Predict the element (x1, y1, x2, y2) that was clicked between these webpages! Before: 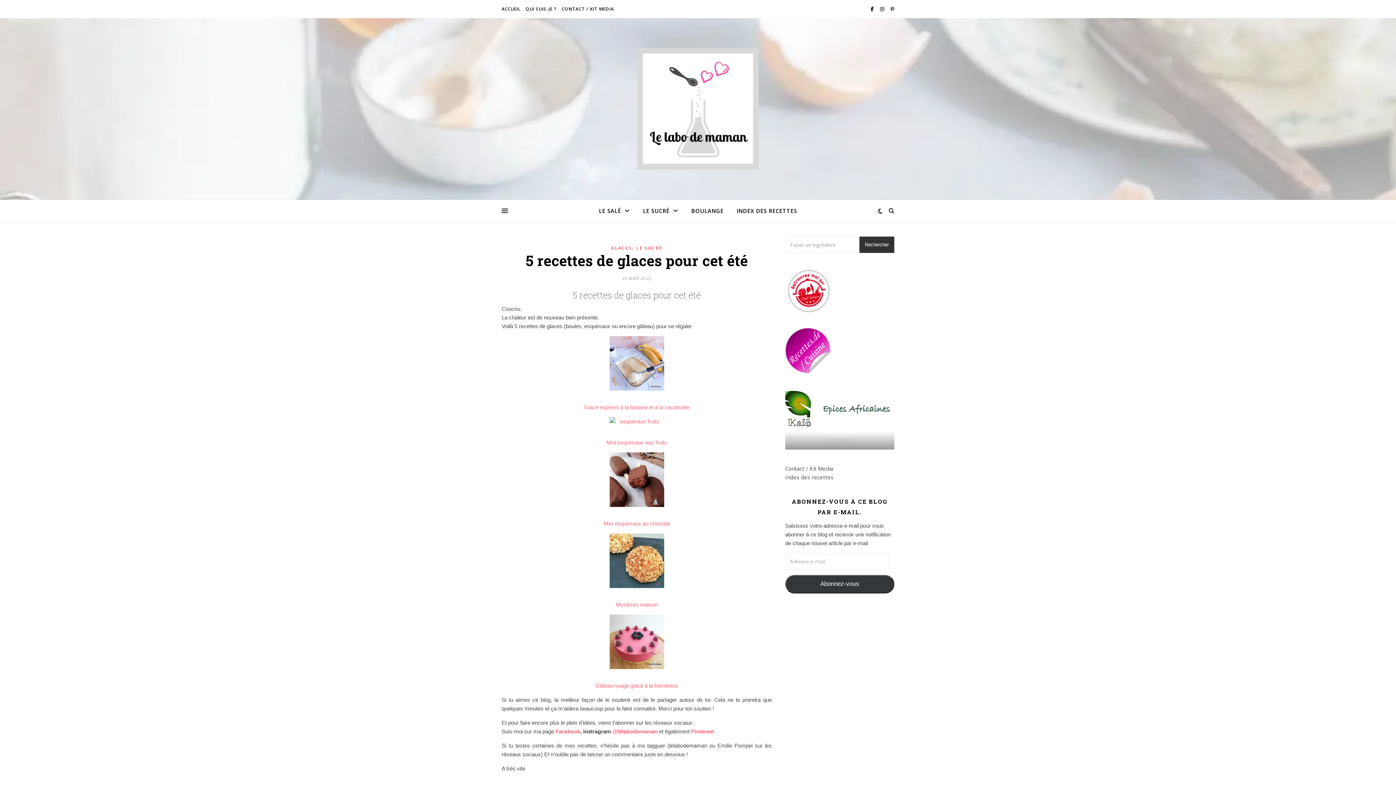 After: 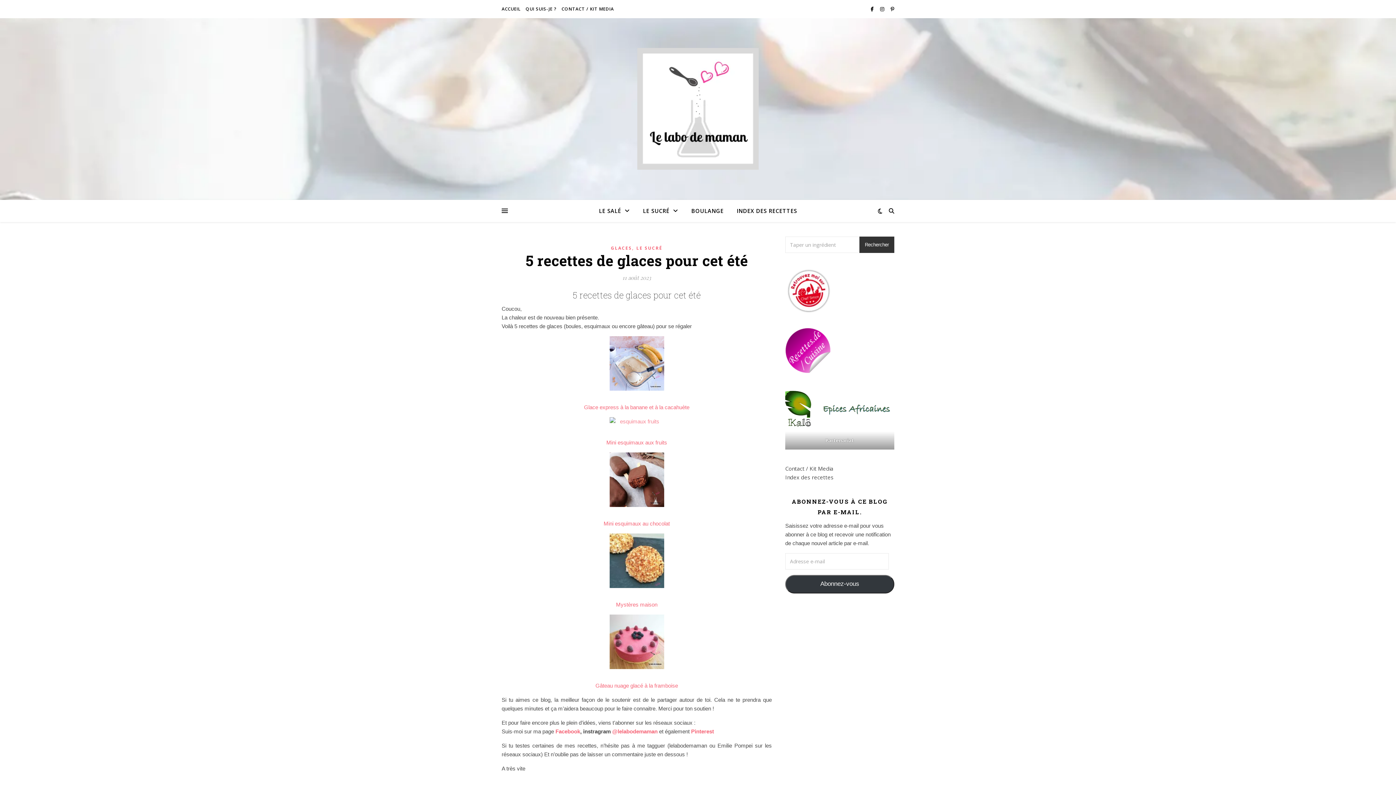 Action: bbox: (501, 417, 772, 426)